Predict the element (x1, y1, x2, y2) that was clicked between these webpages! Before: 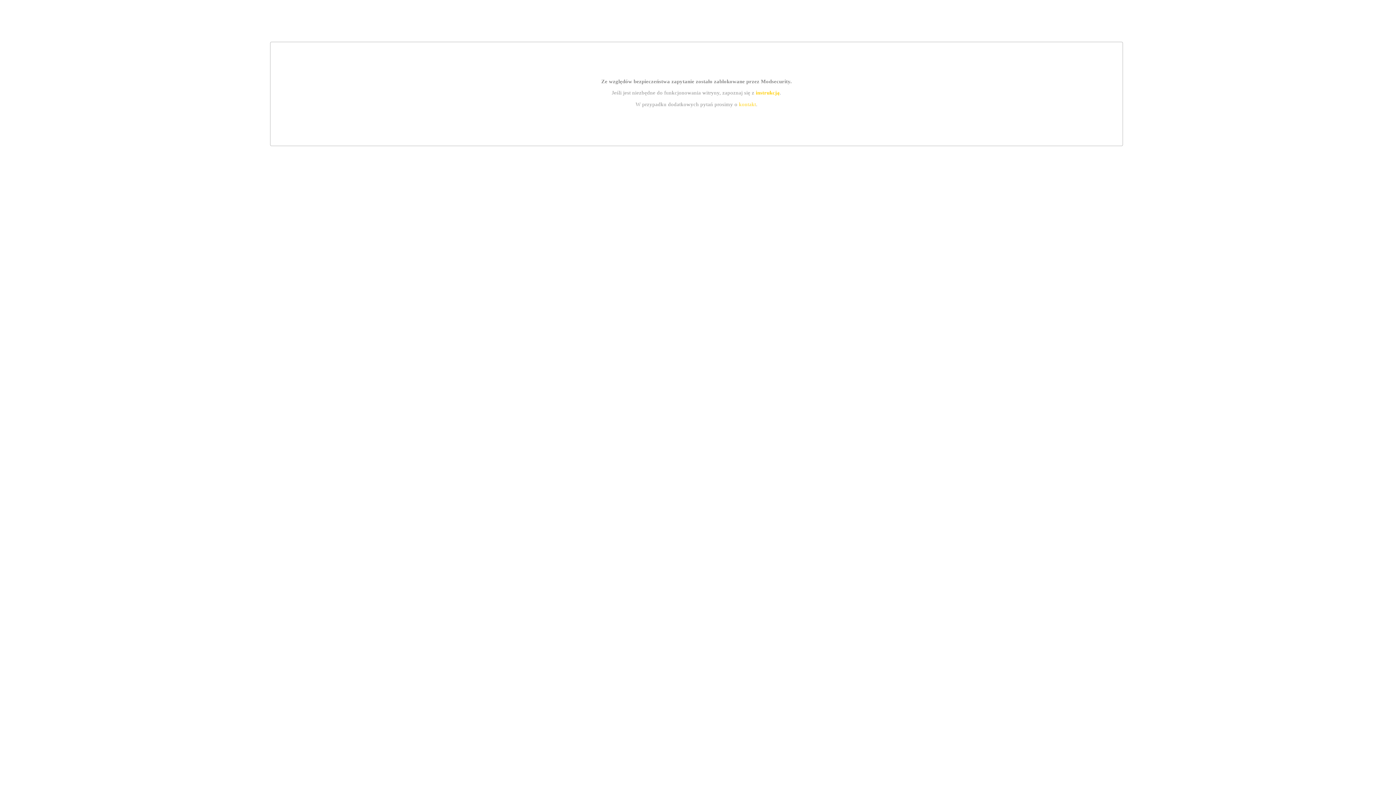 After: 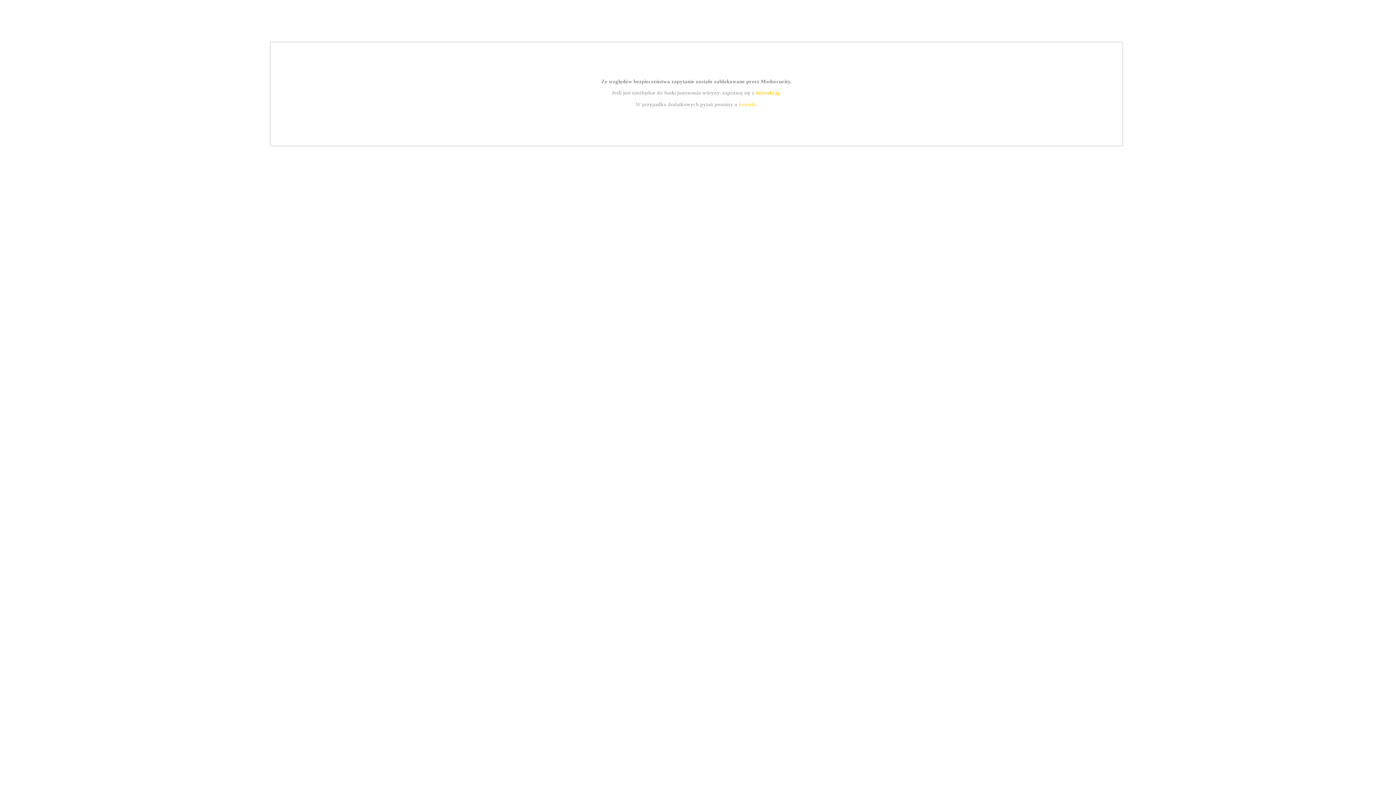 Action: label: kontakt bbox: (739, 101, 756, 107)